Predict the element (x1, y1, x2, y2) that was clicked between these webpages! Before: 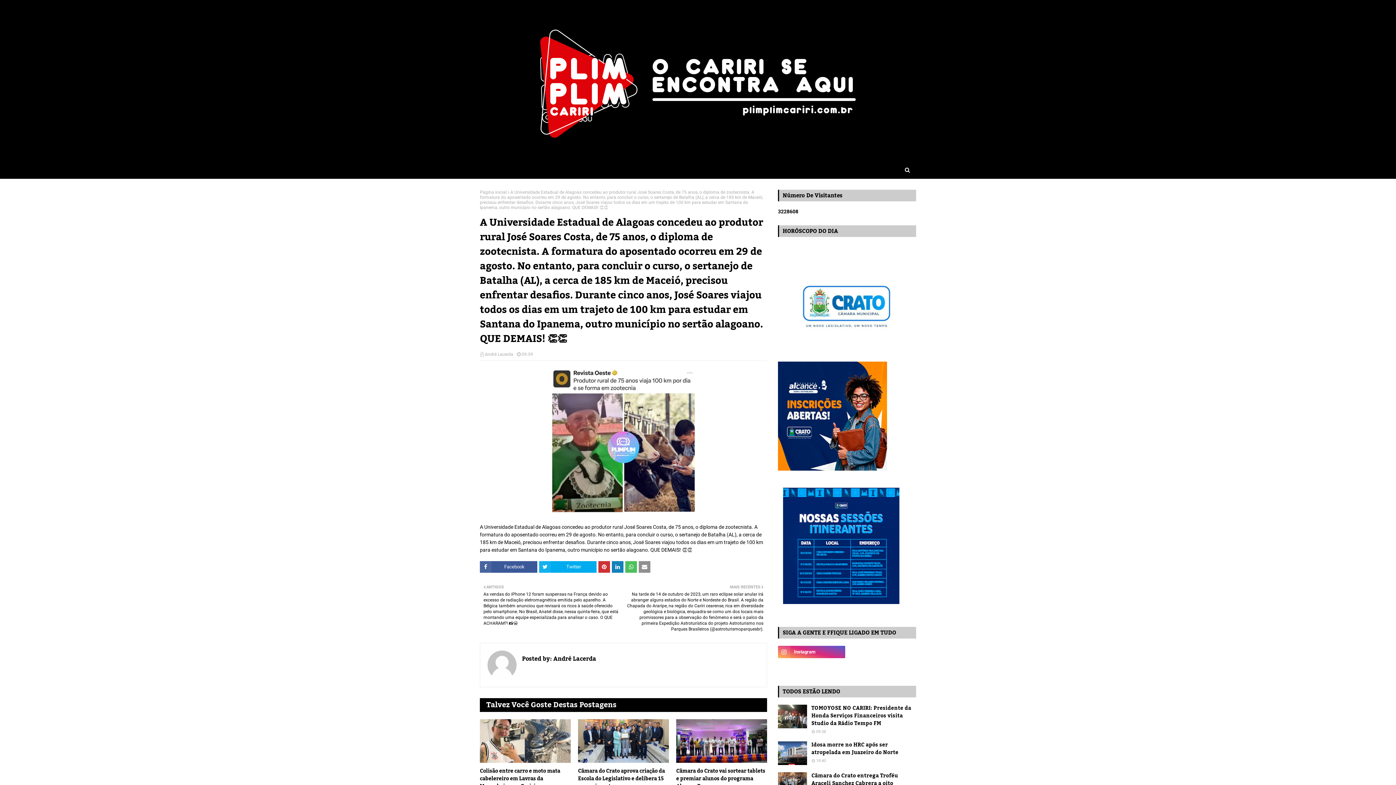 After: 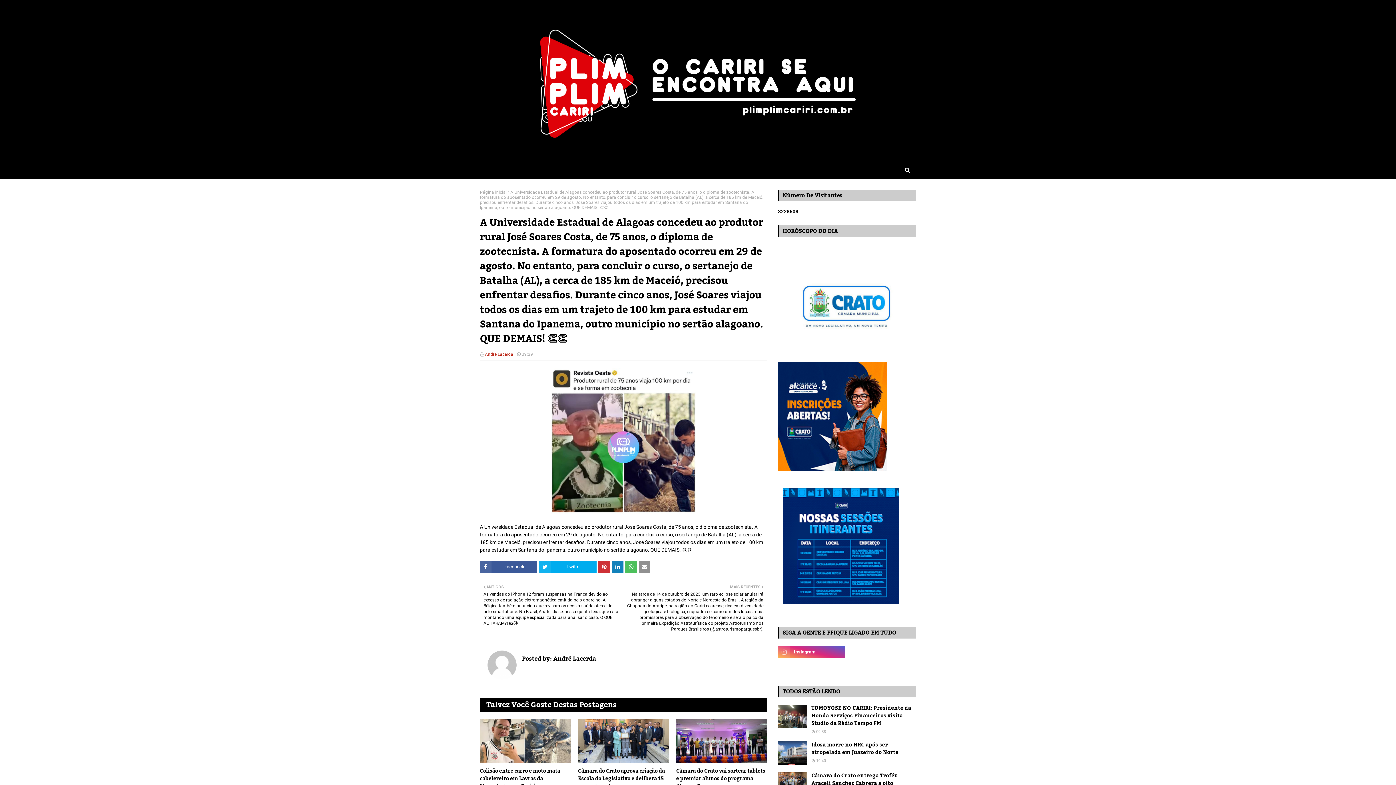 Action: bbox: (485, 352, 513, 357) label: André Lacerda